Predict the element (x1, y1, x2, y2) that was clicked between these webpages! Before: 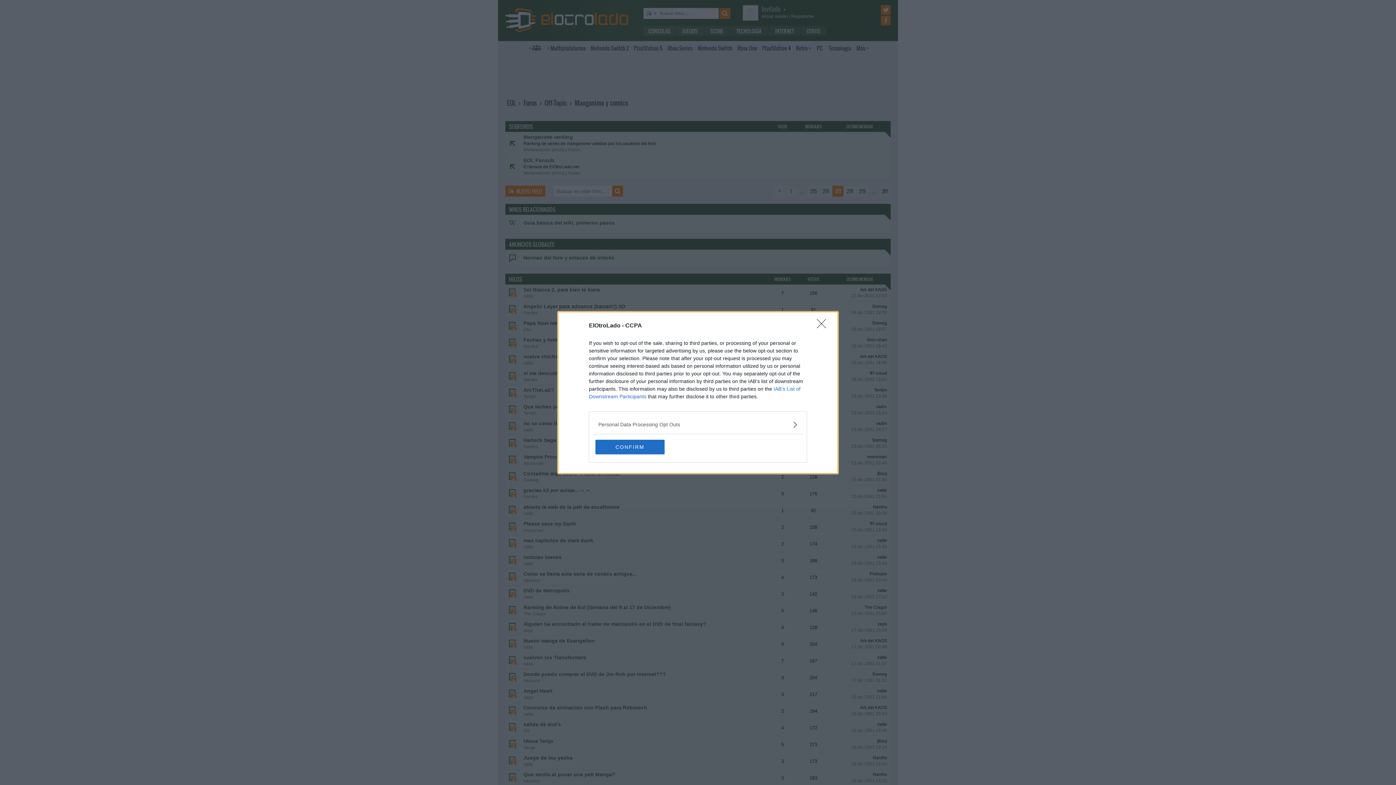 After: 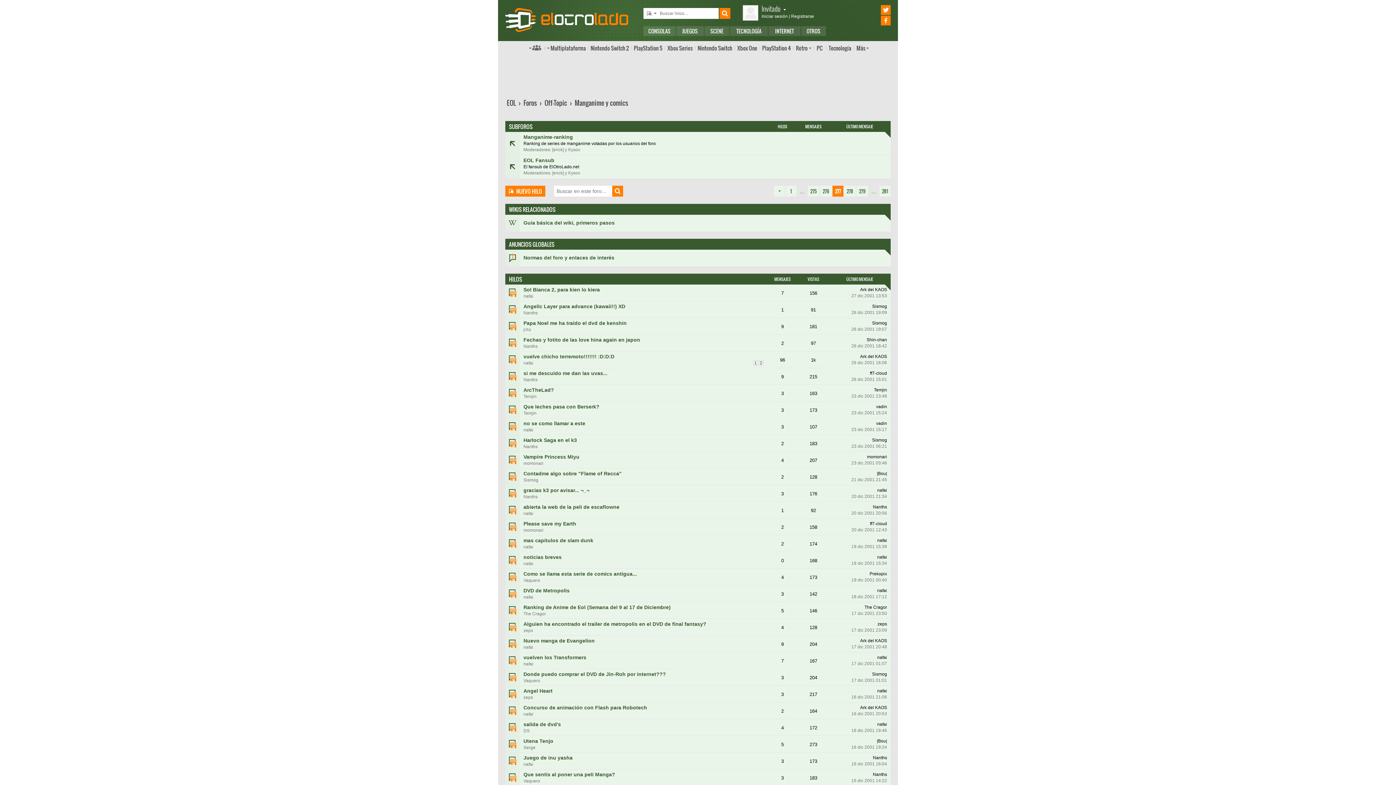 Action: label: Close bbox: (817, 319, 830, 332)